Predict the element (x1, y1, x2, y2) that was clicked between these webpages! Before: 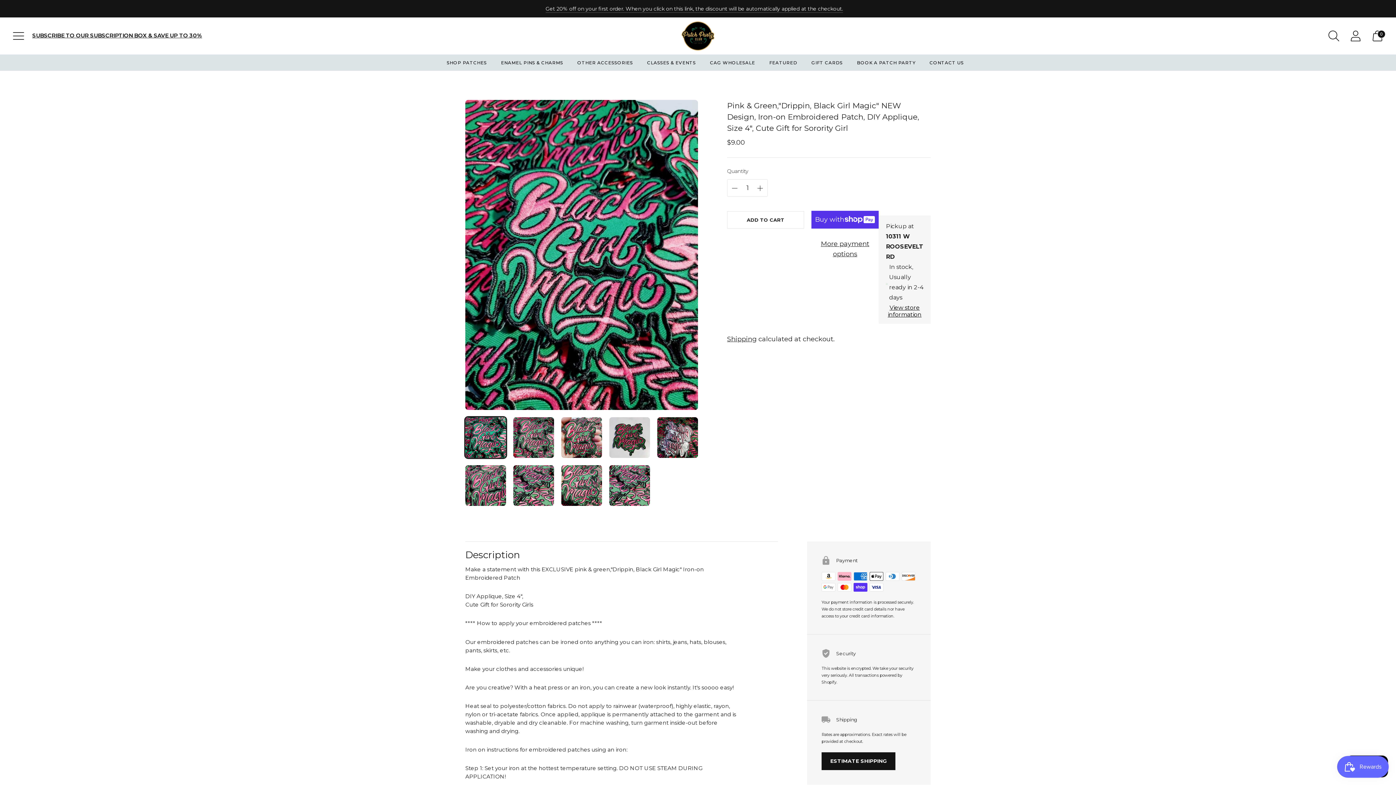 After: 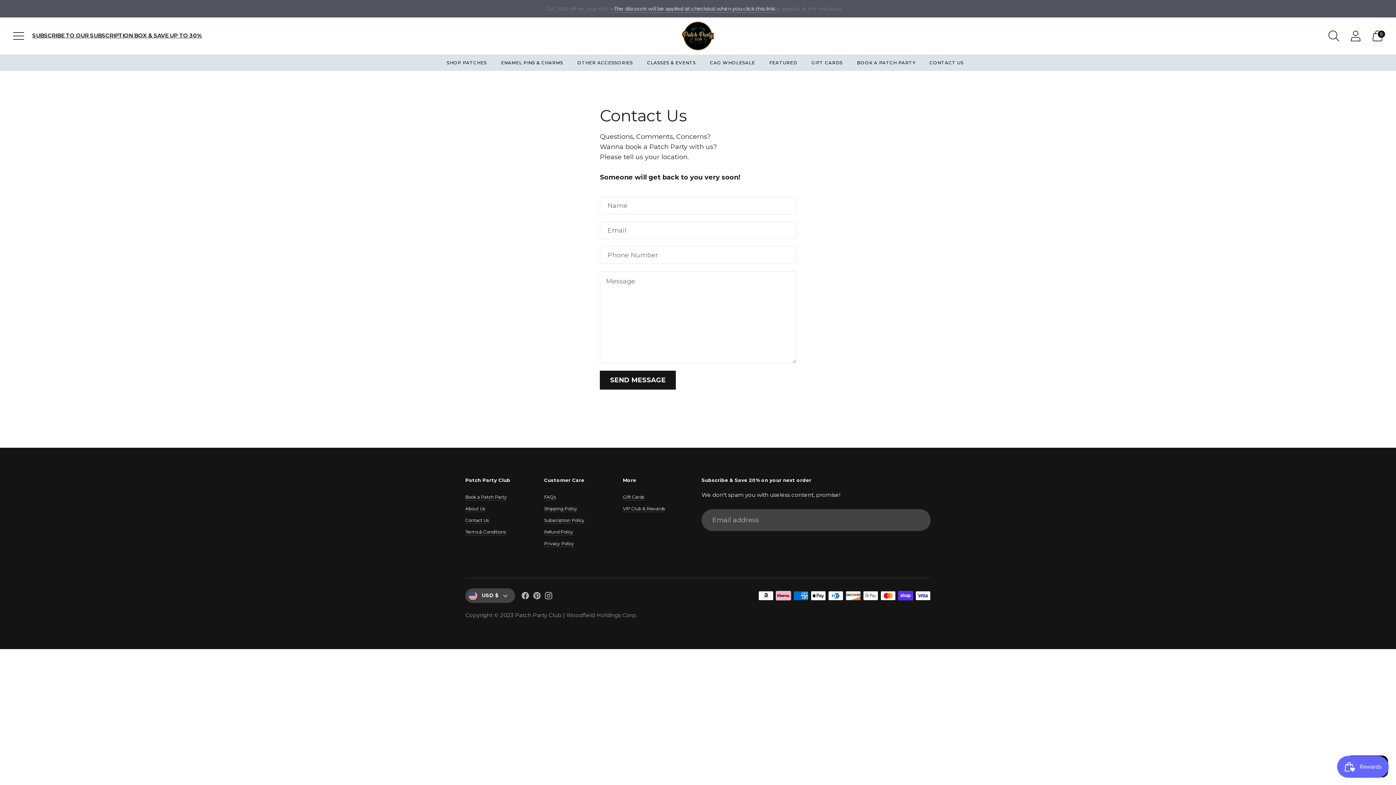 Action: bbox: (929, 55, 964, 70) label: CONTACT US